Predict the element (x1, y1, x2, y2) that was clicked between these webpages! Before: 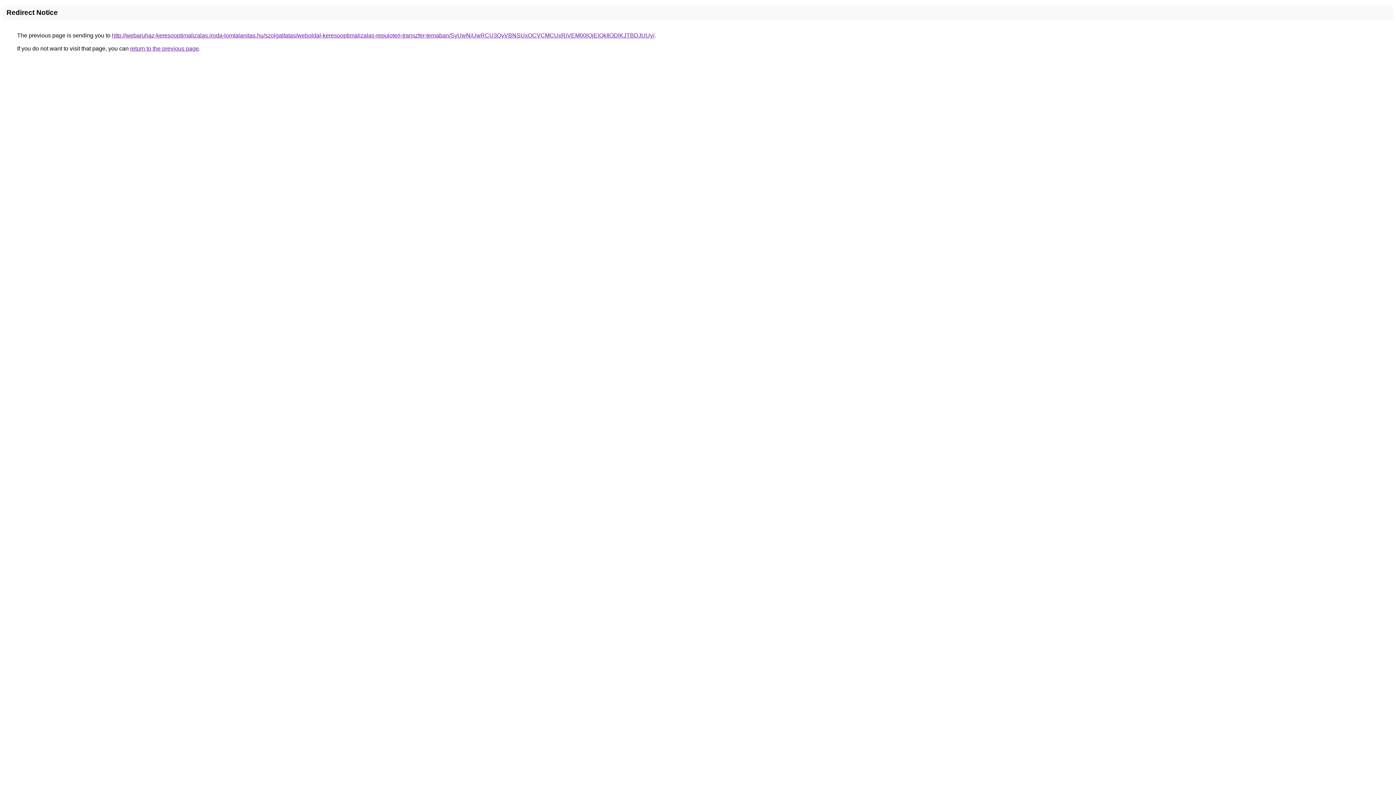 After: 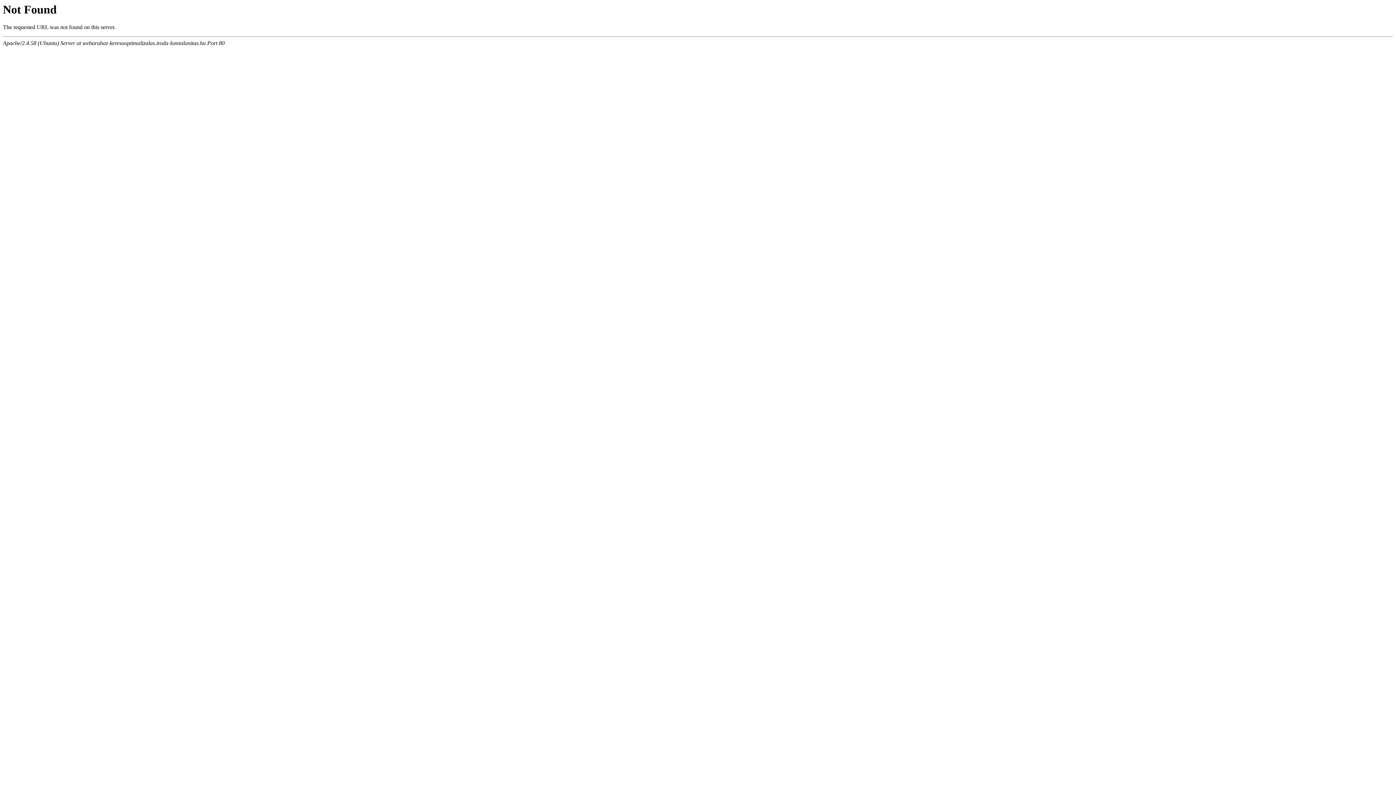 Action: label: http://webaruhaz-keresooptimalizalas.iroda-lomtalanitas.hu/szolgaltatas/weboldal-keresooptimalizalas-repuloteri-transzfer-temaban/SyUwNiUwRCU3QyVBNSUxOCVCMCUxRiVEM00lQjElQkIlODlKJTBDJUUy/ bbox: (112, 32, 654, 38)